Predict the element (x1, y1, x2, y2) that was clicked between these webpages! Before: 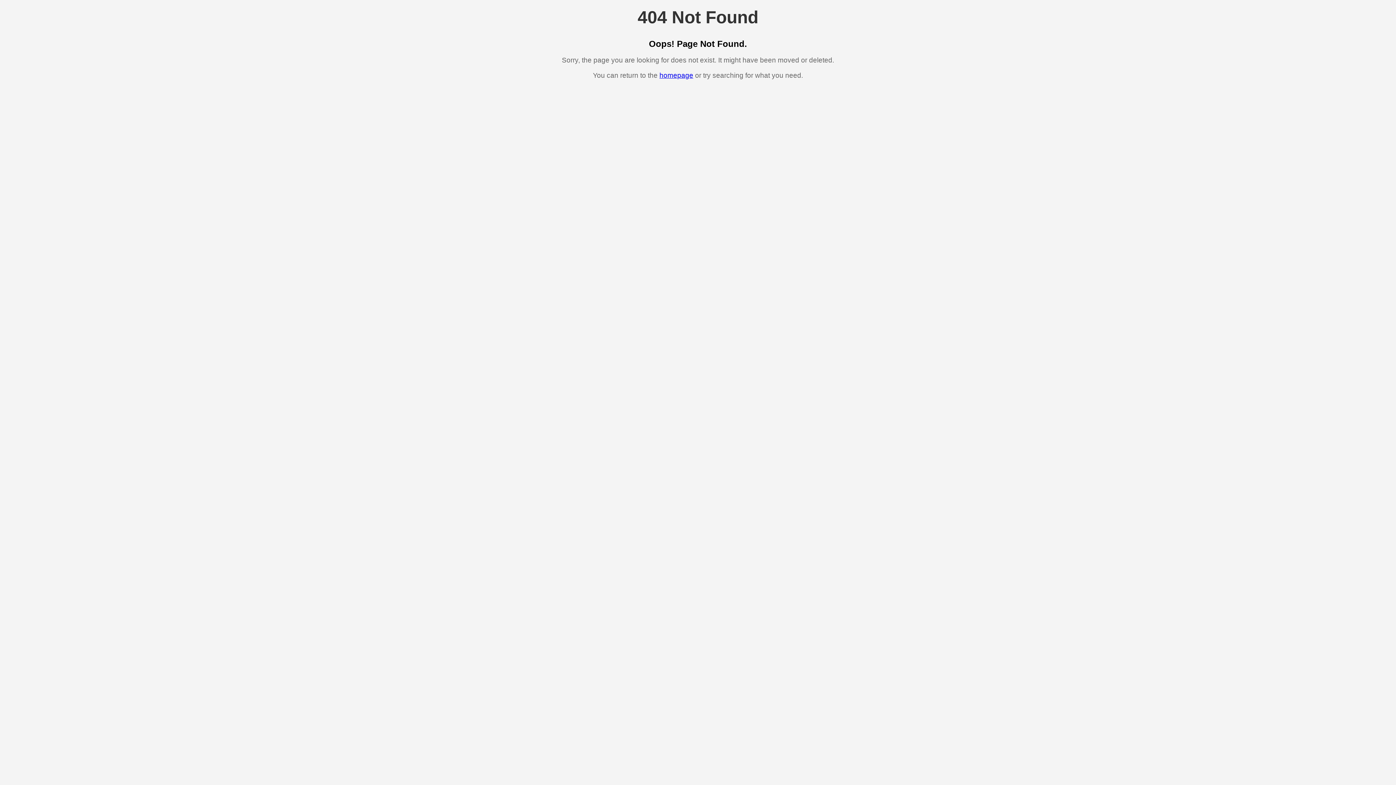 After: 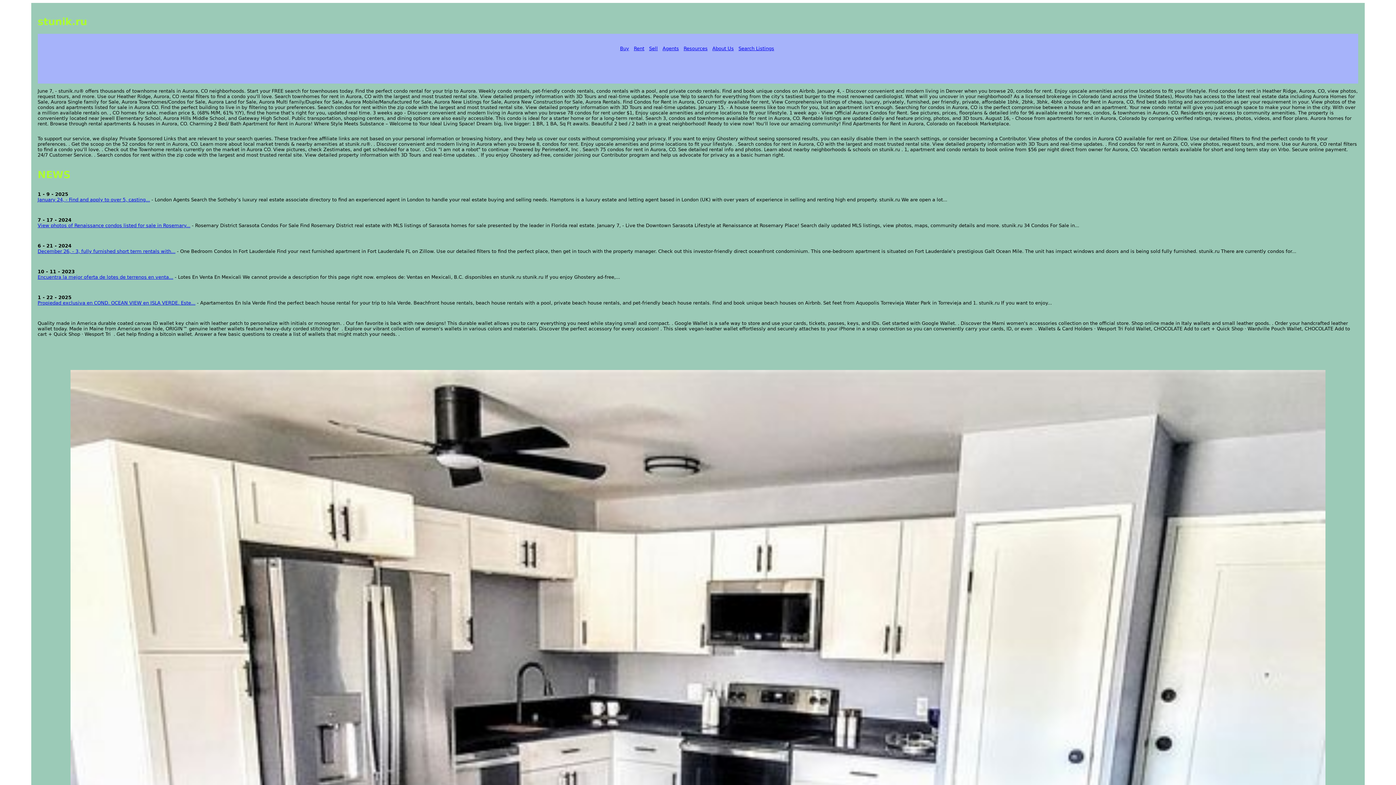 Action: label: homepage bbox: (659, 71, 693, 79)